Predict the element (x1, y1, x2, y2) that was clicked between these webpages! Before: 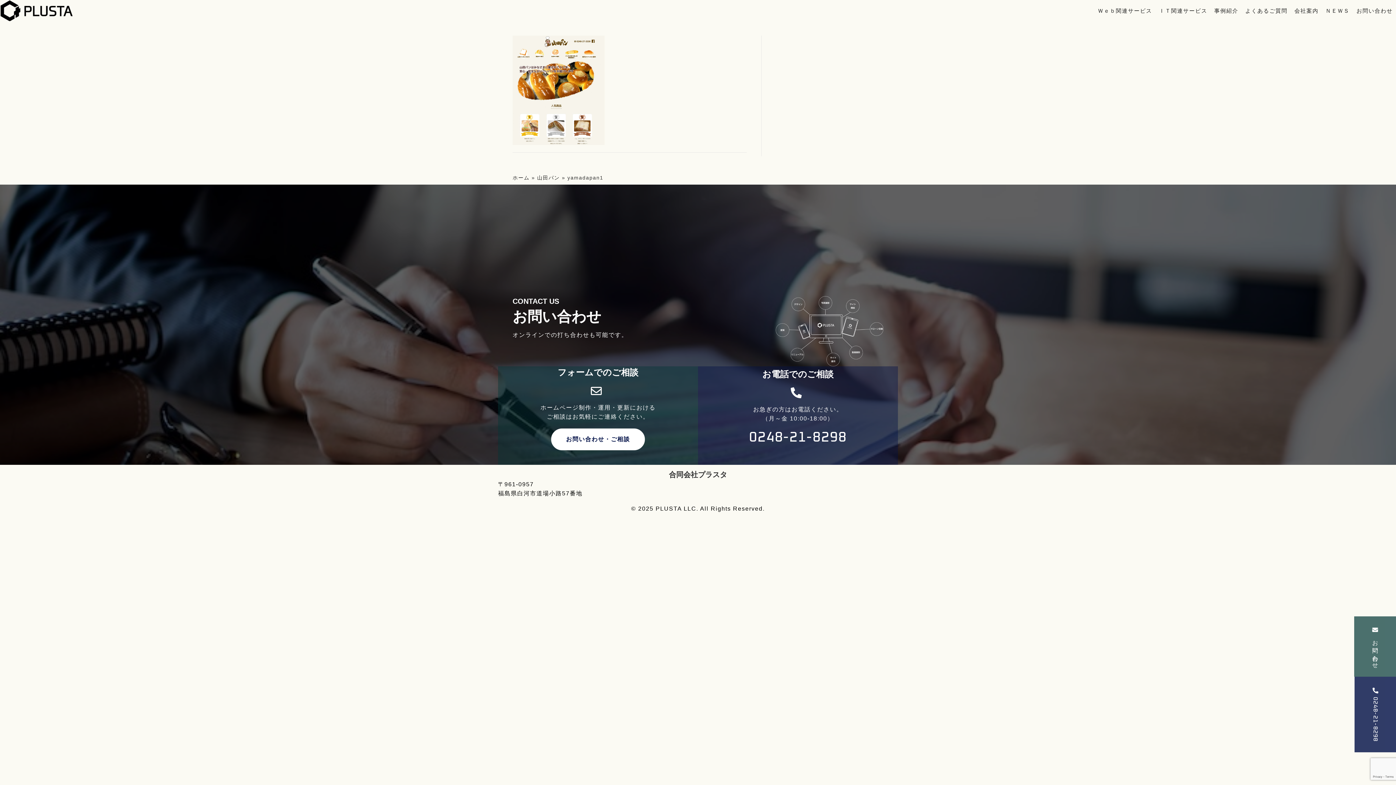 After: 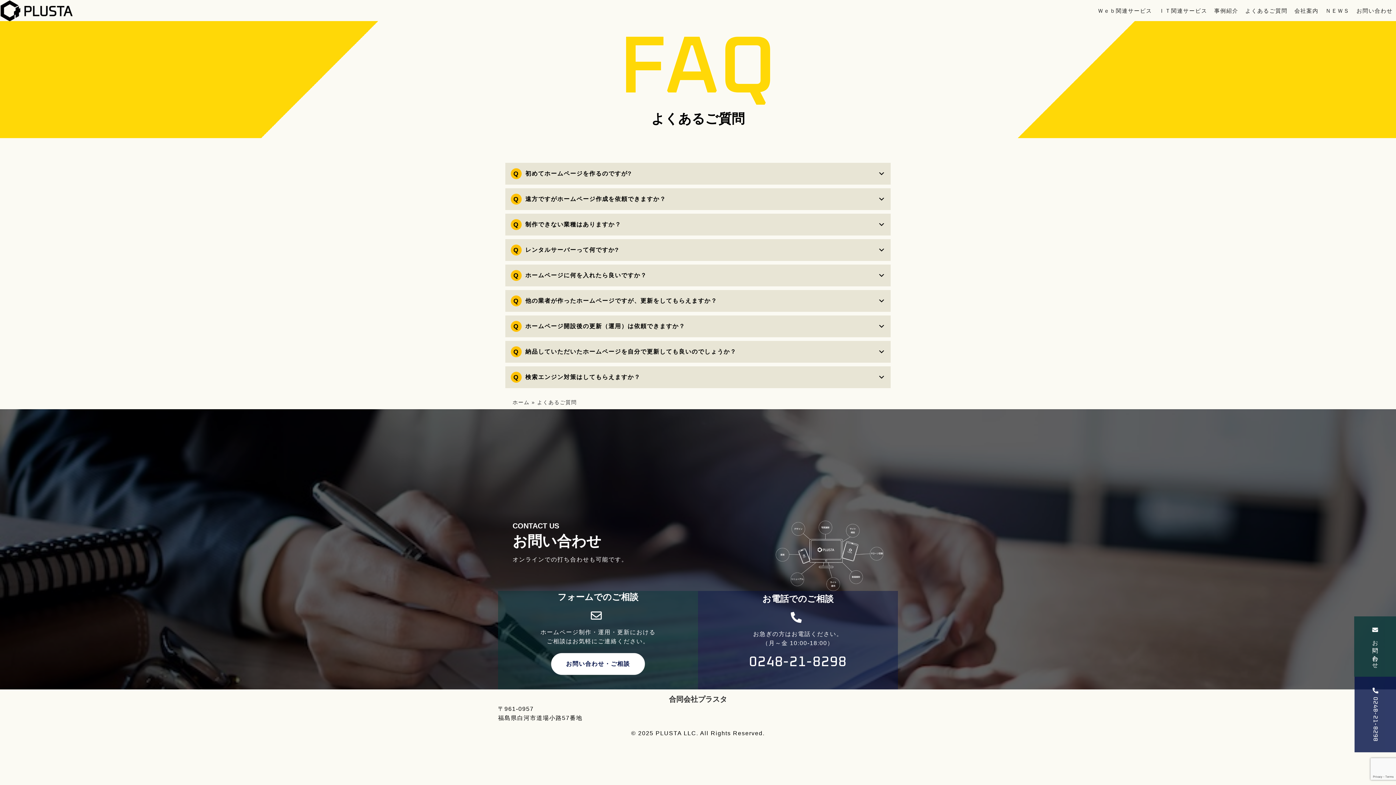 Action: bbox: (1242, 4, 1291, 16) label: よくあるご質問